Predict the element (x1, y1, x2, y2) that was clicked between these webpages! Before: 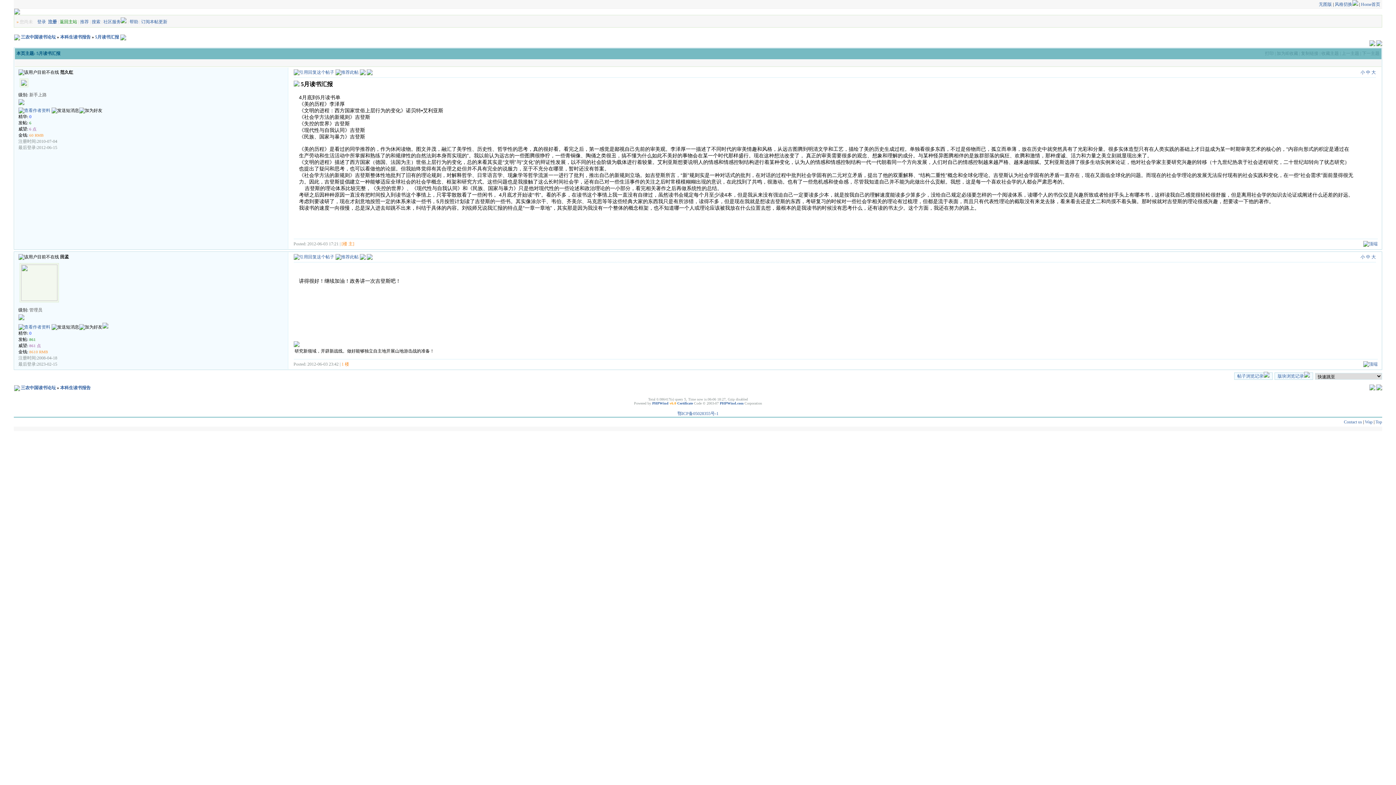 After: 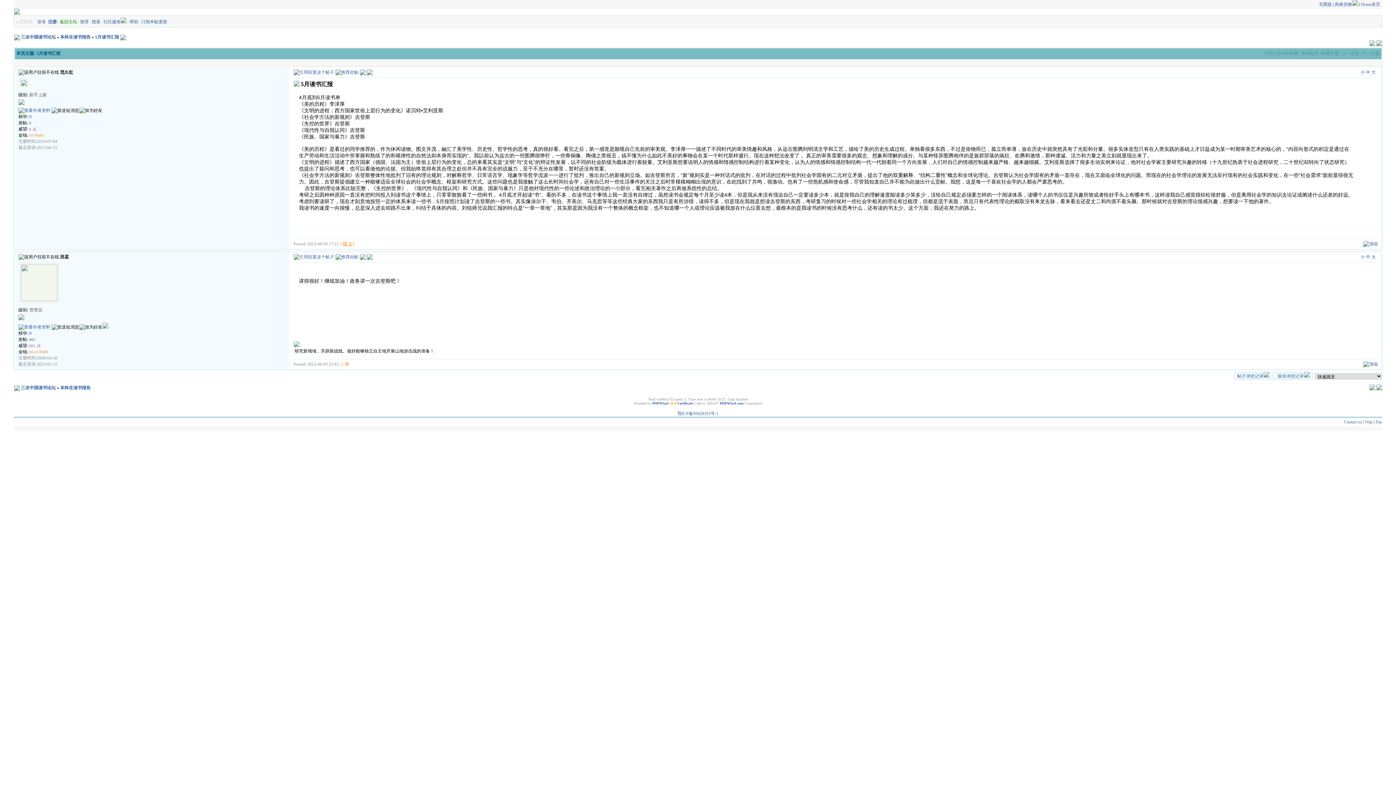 Action: bbox: (341, 241, 354, 246) label: [楼 主]